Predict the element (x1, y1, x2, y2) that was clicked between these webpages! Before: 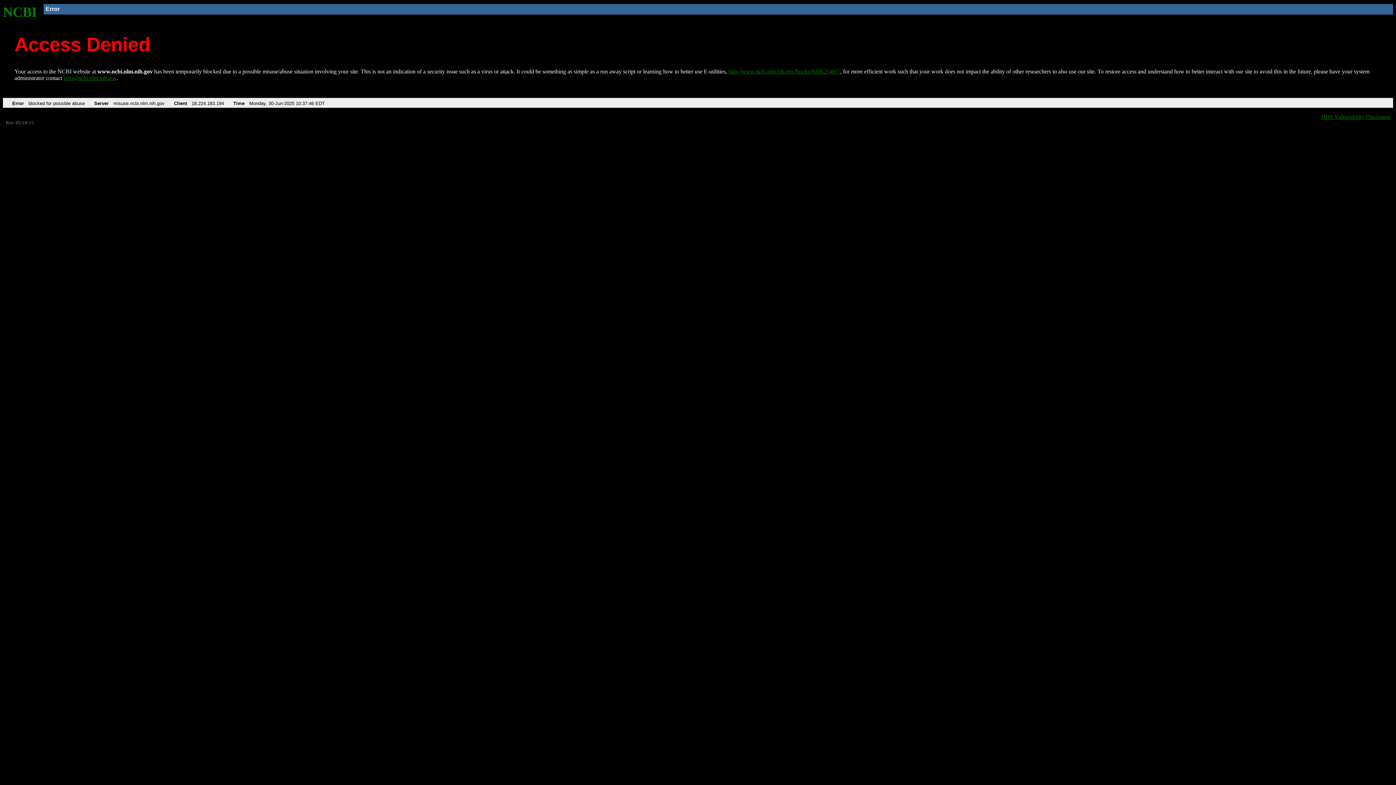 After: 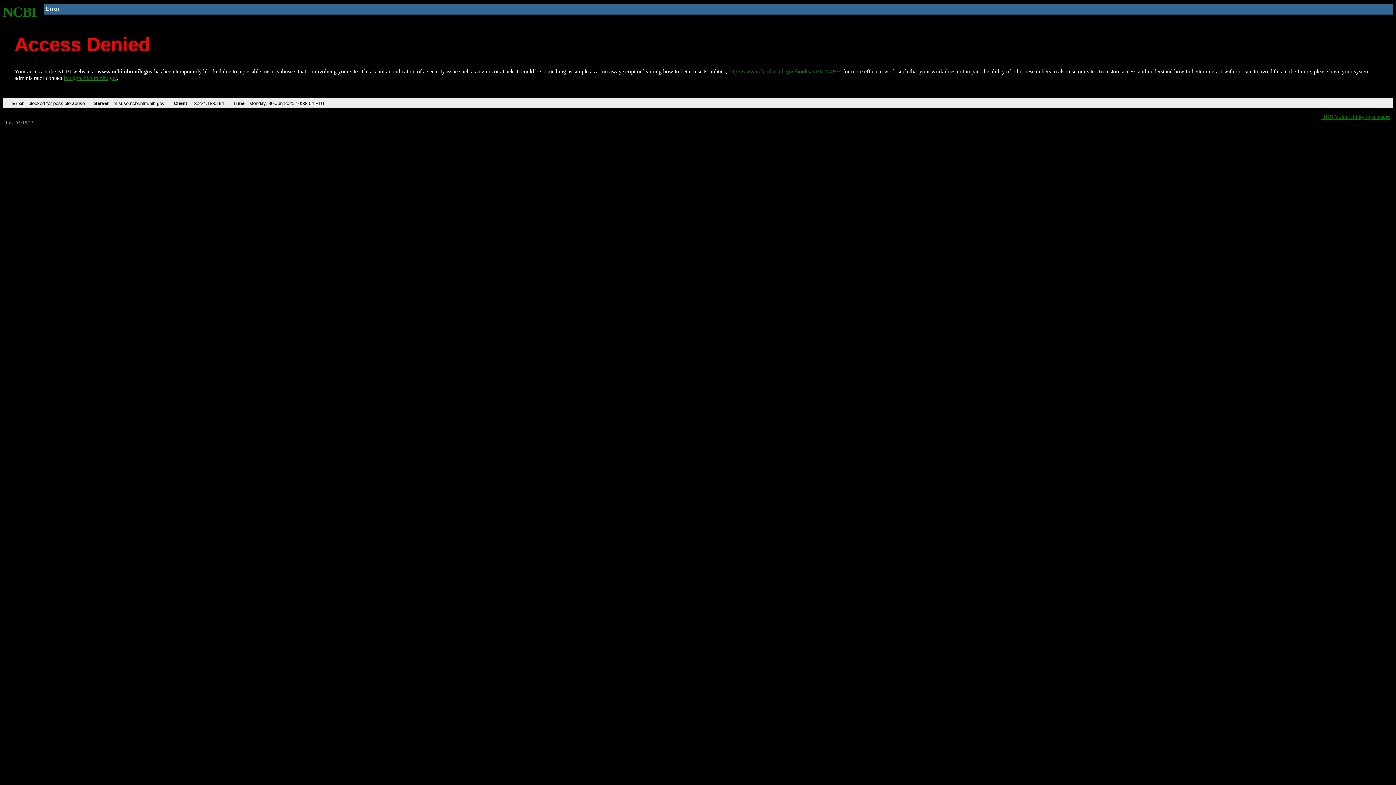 Action: label: NCBI bbox: (2, 4, 37, 19)